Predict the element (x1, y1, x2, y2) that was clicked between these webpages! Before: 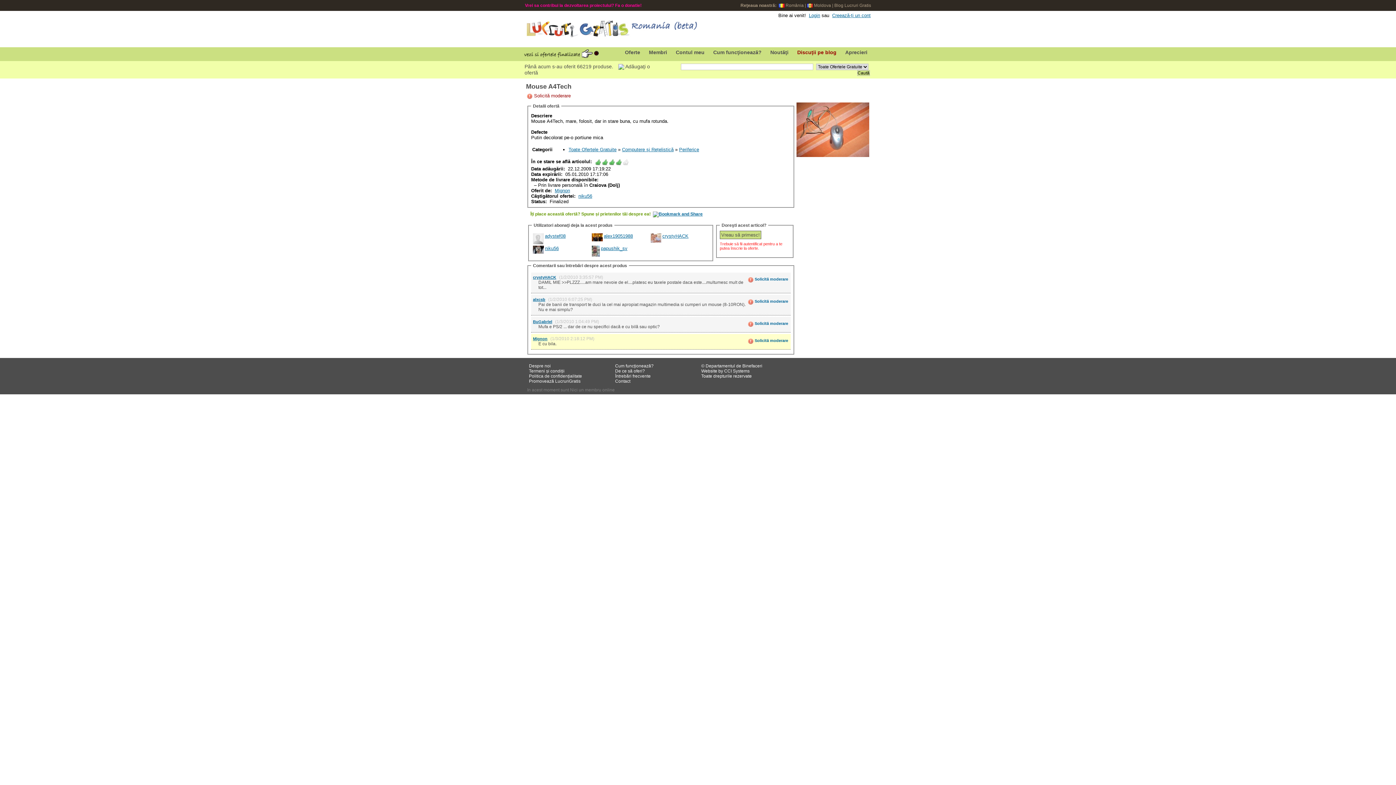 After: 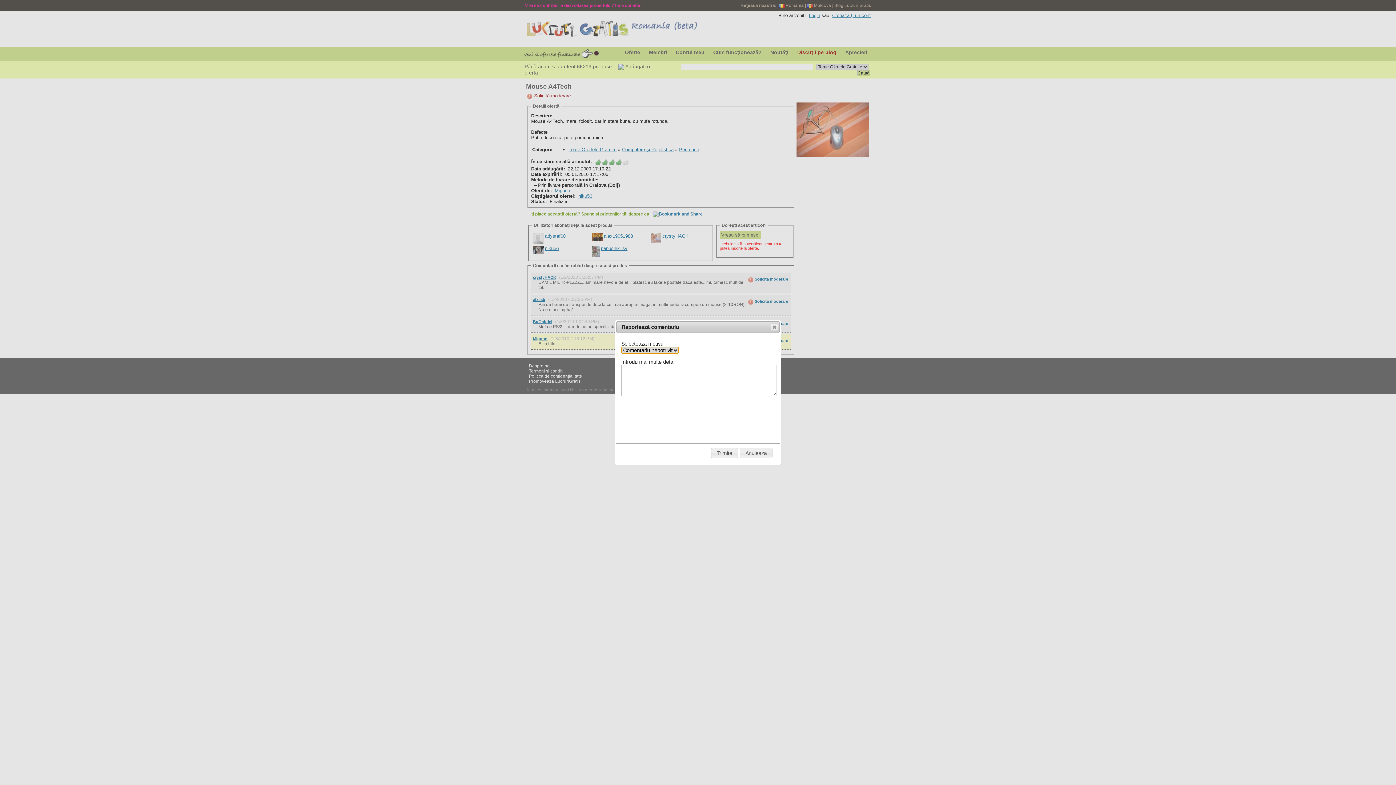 Action: label:  Solicită moderare bbox: (747, 337, 789, 344)